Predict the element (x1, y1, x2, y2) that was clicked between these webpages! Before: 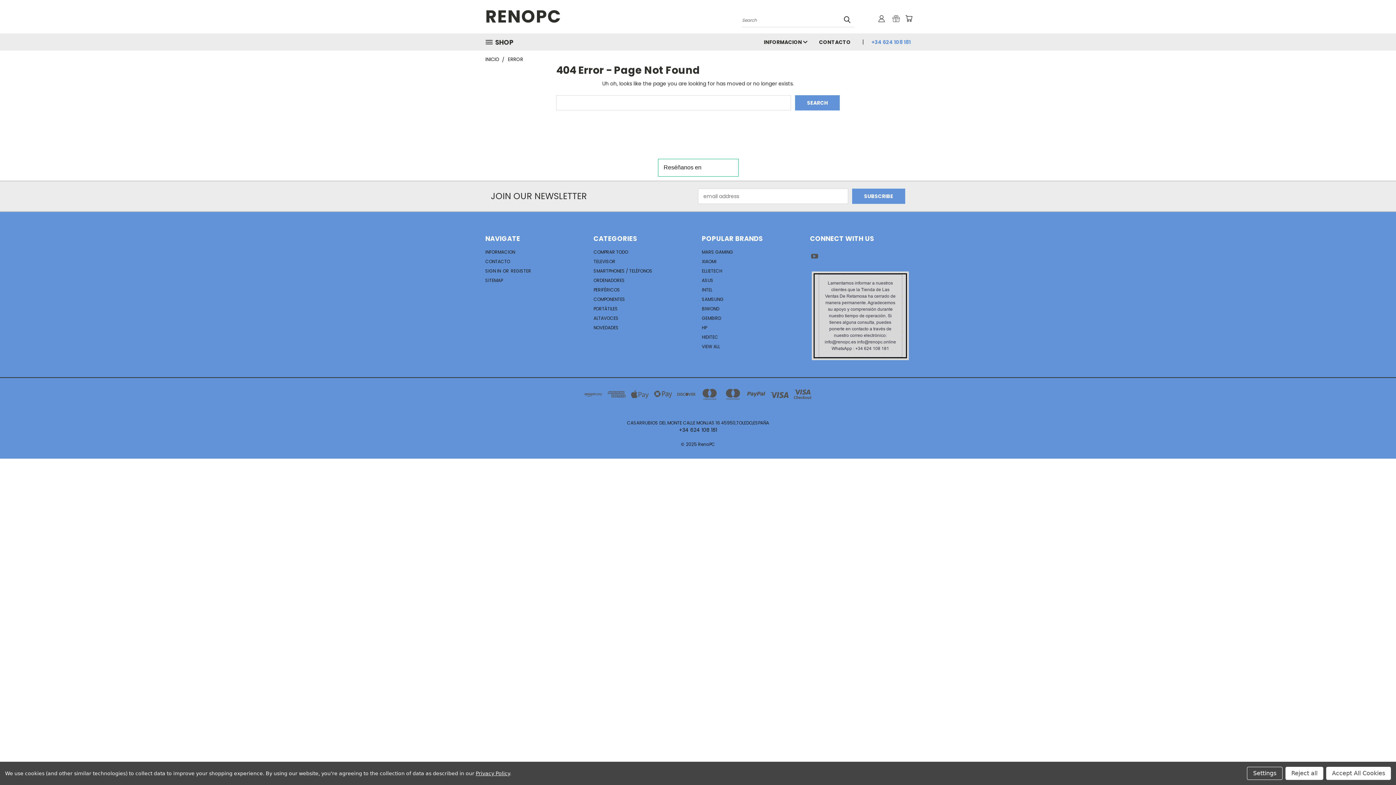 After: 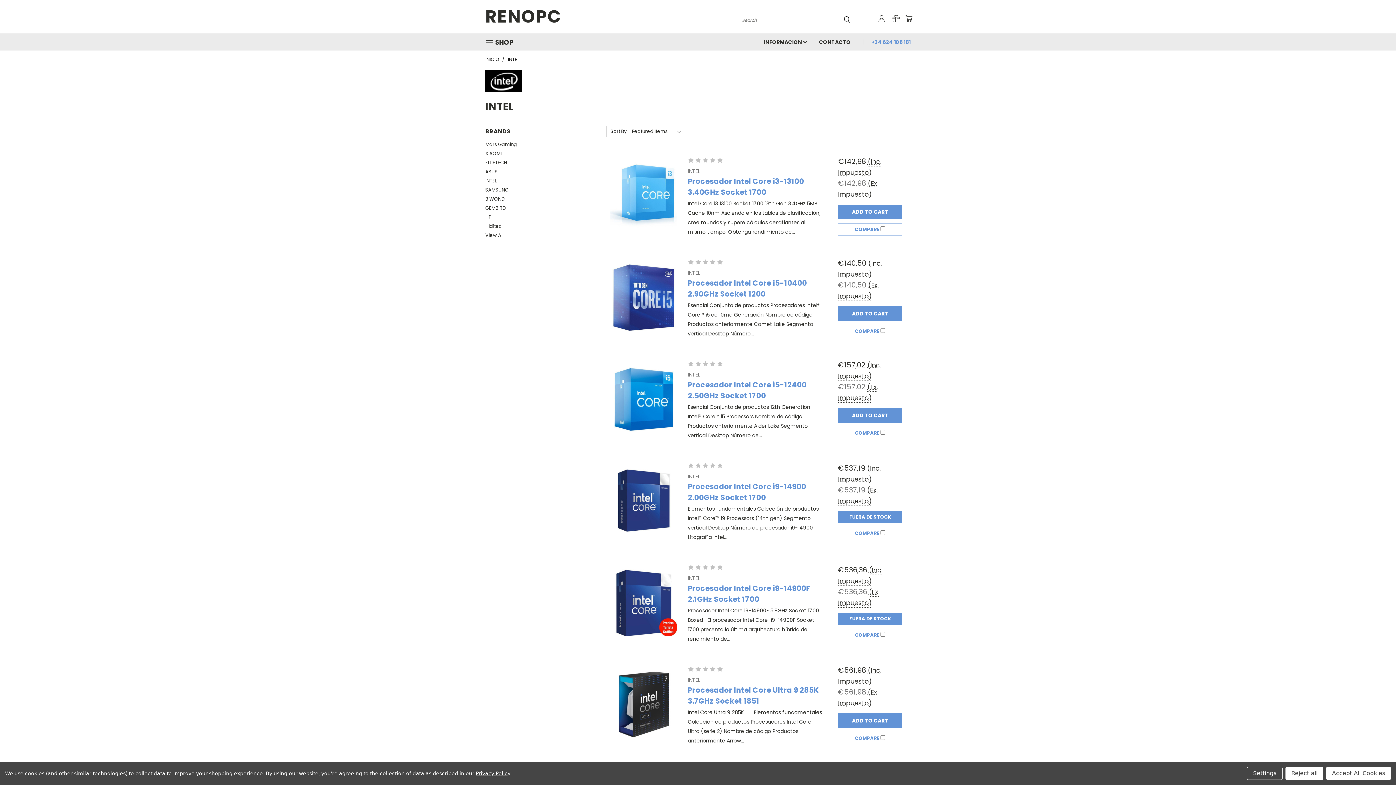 Action: bbox: (702, 286, 712, 296) label: INTEL